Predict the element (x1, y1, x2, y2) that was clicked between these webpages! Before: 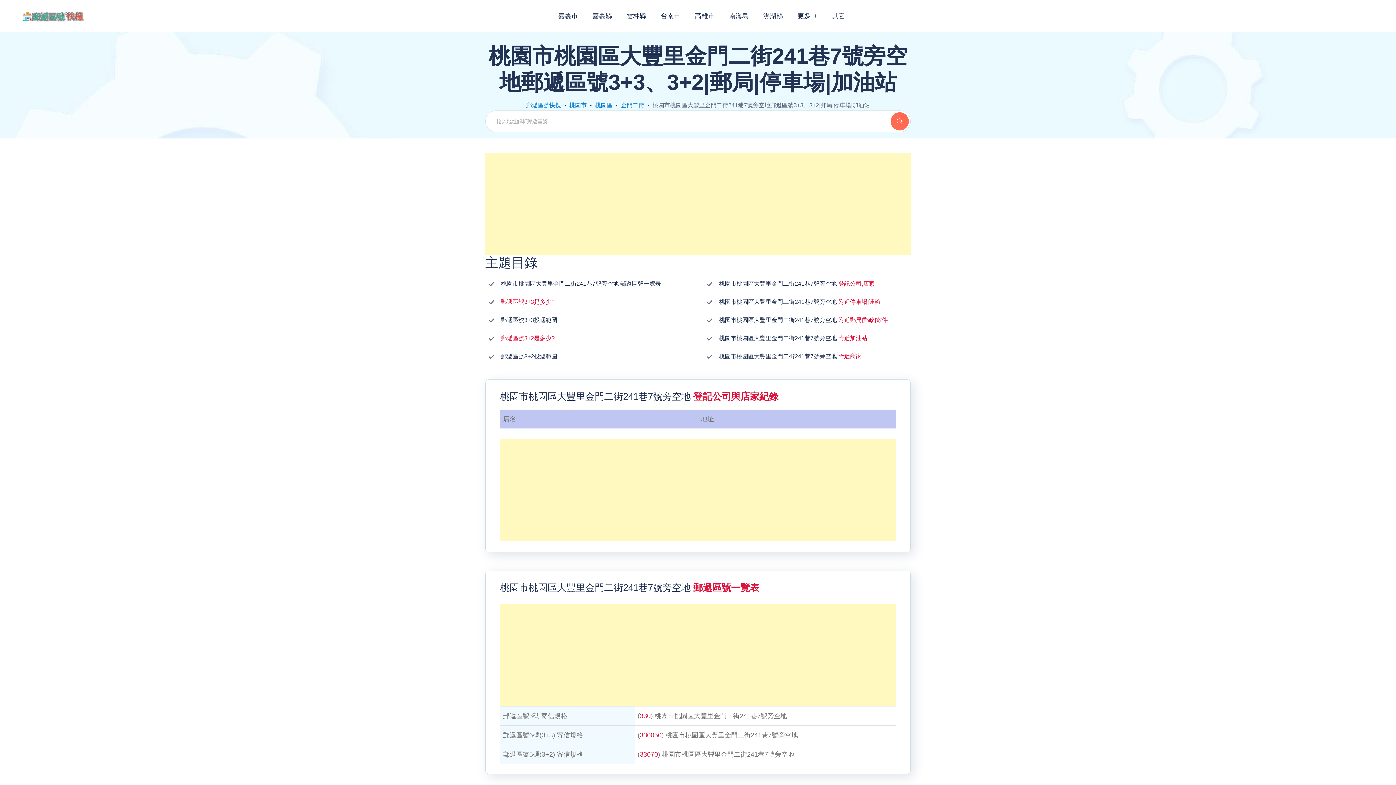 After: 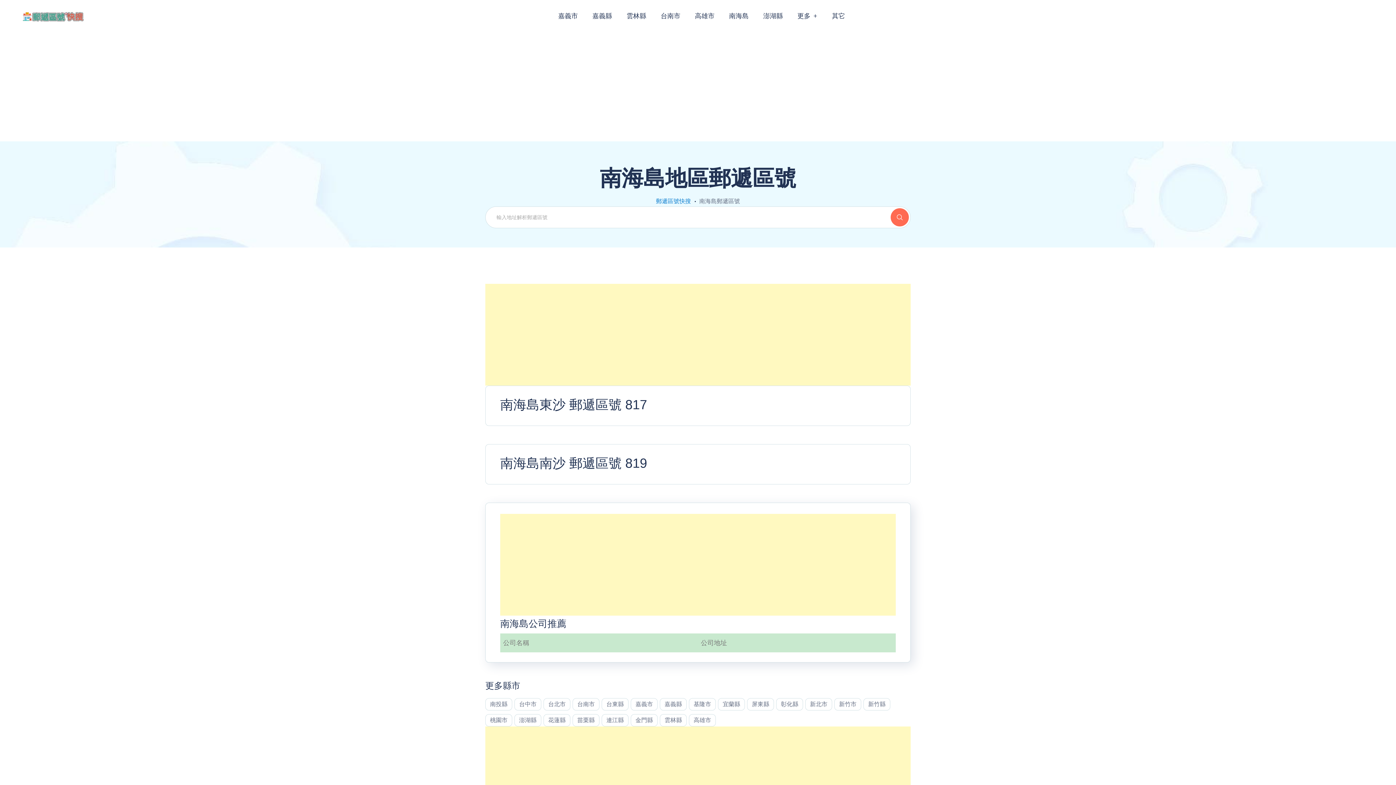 Action: bbox: (729, 9, 748, 22) label: 南海島